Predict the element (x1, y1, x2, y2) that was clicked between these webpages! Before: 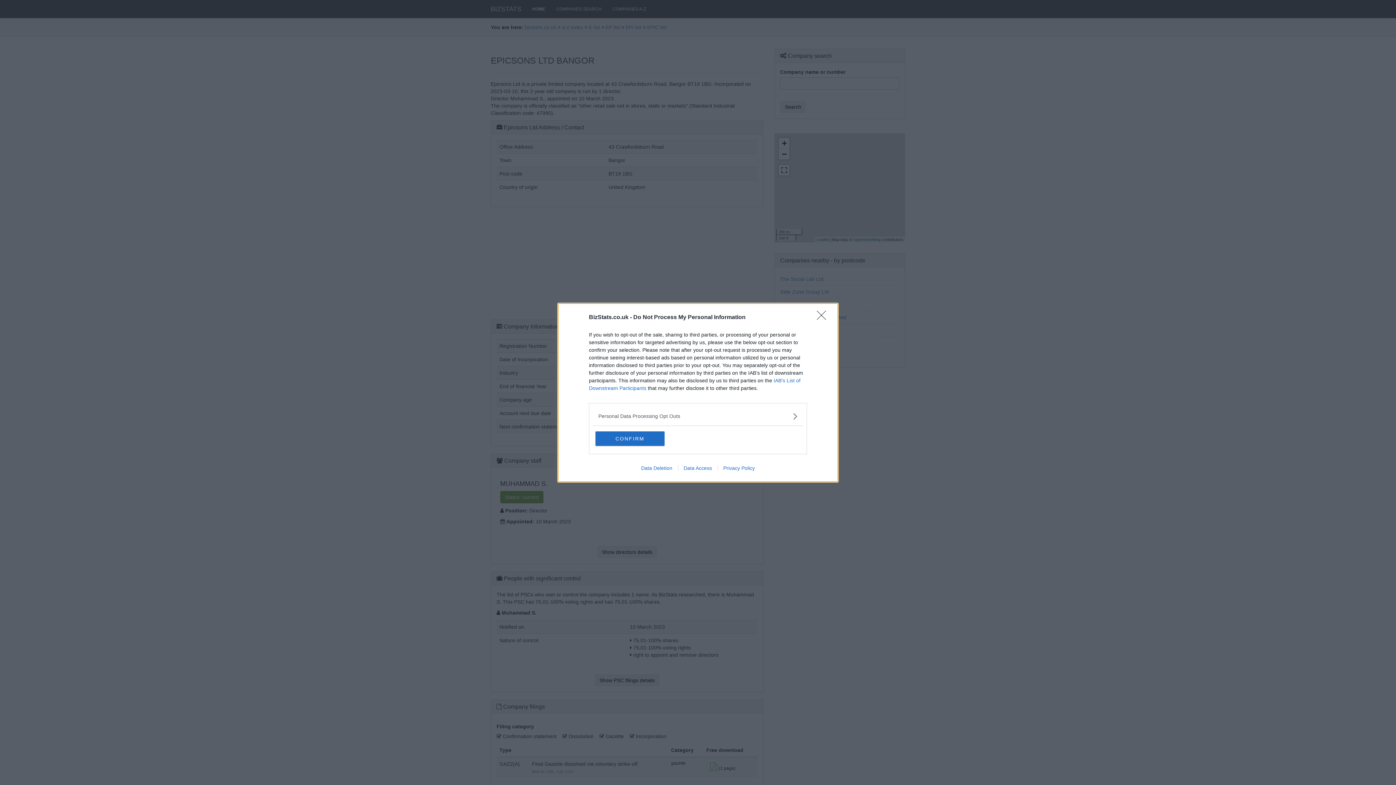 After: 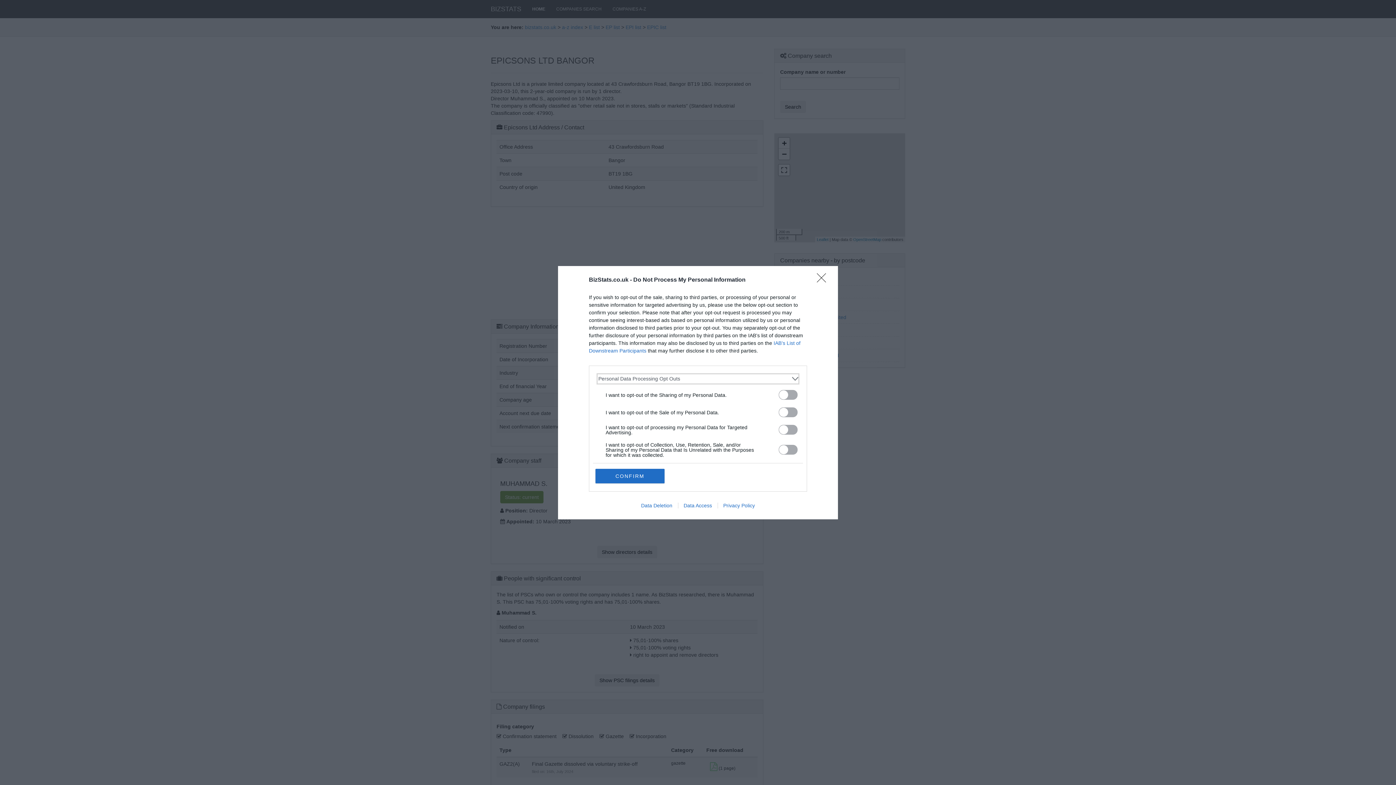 Action: label: Opt-Outs bbox: (598, 412, 797, 420)